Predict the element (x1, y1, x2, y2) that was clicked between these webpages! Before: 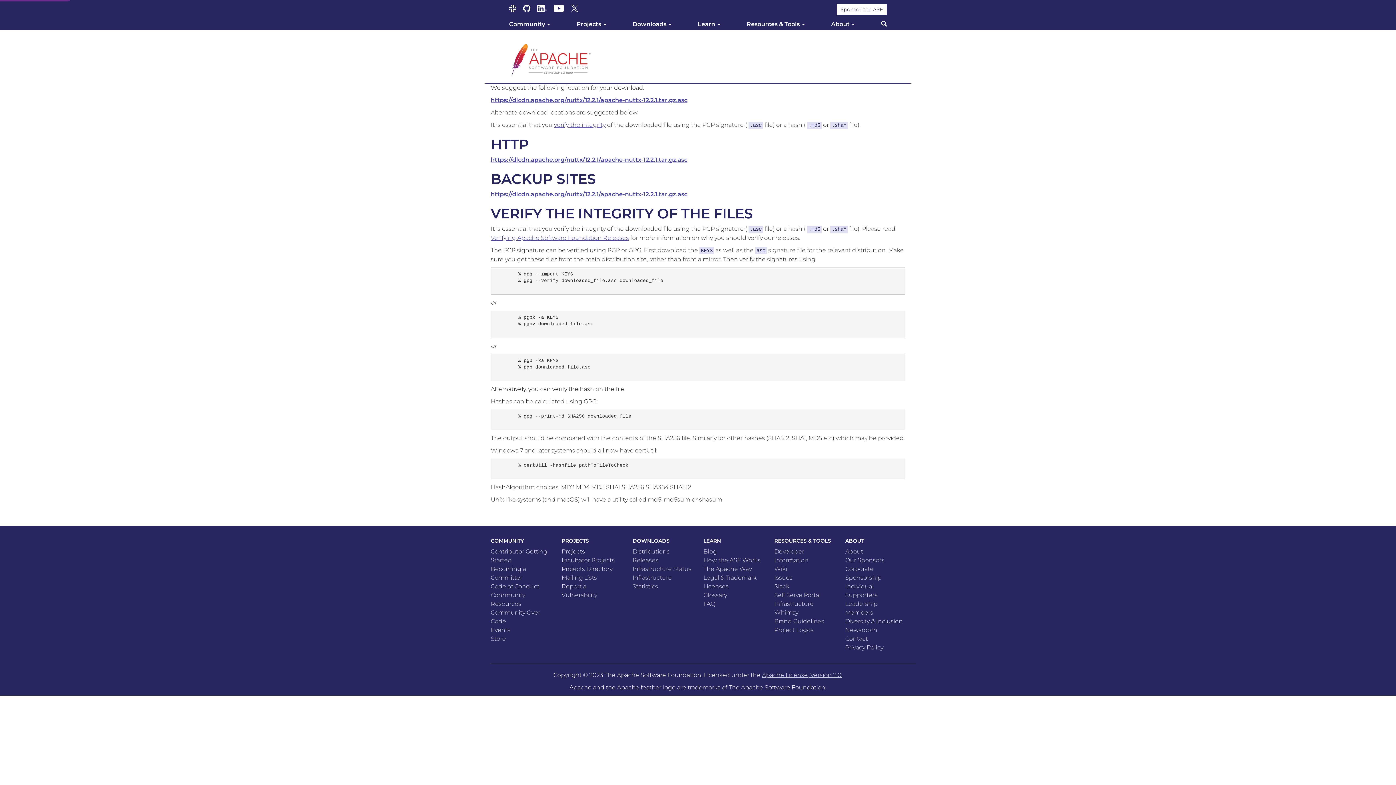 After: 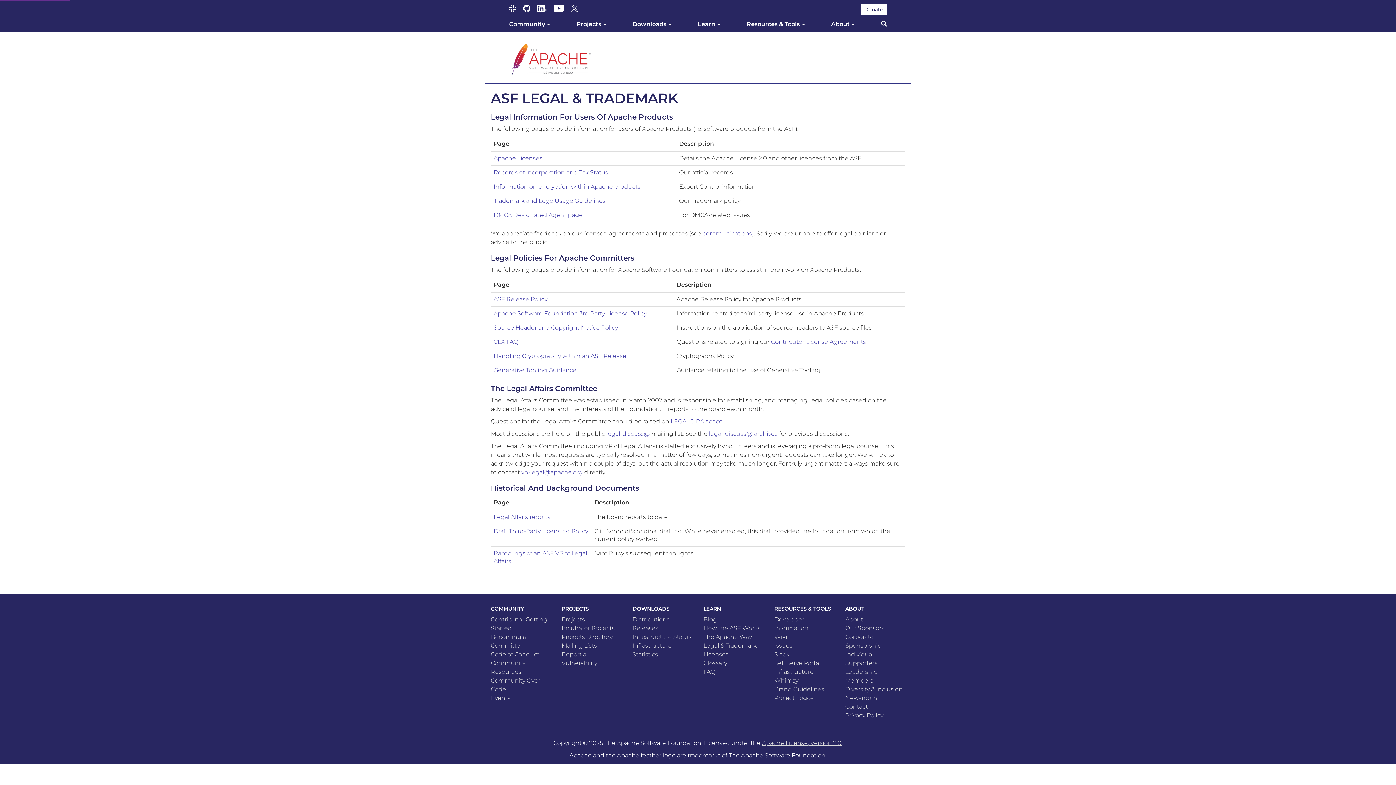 Action: label: Legal & Trademark bbox: (703, 574, 756, 581)